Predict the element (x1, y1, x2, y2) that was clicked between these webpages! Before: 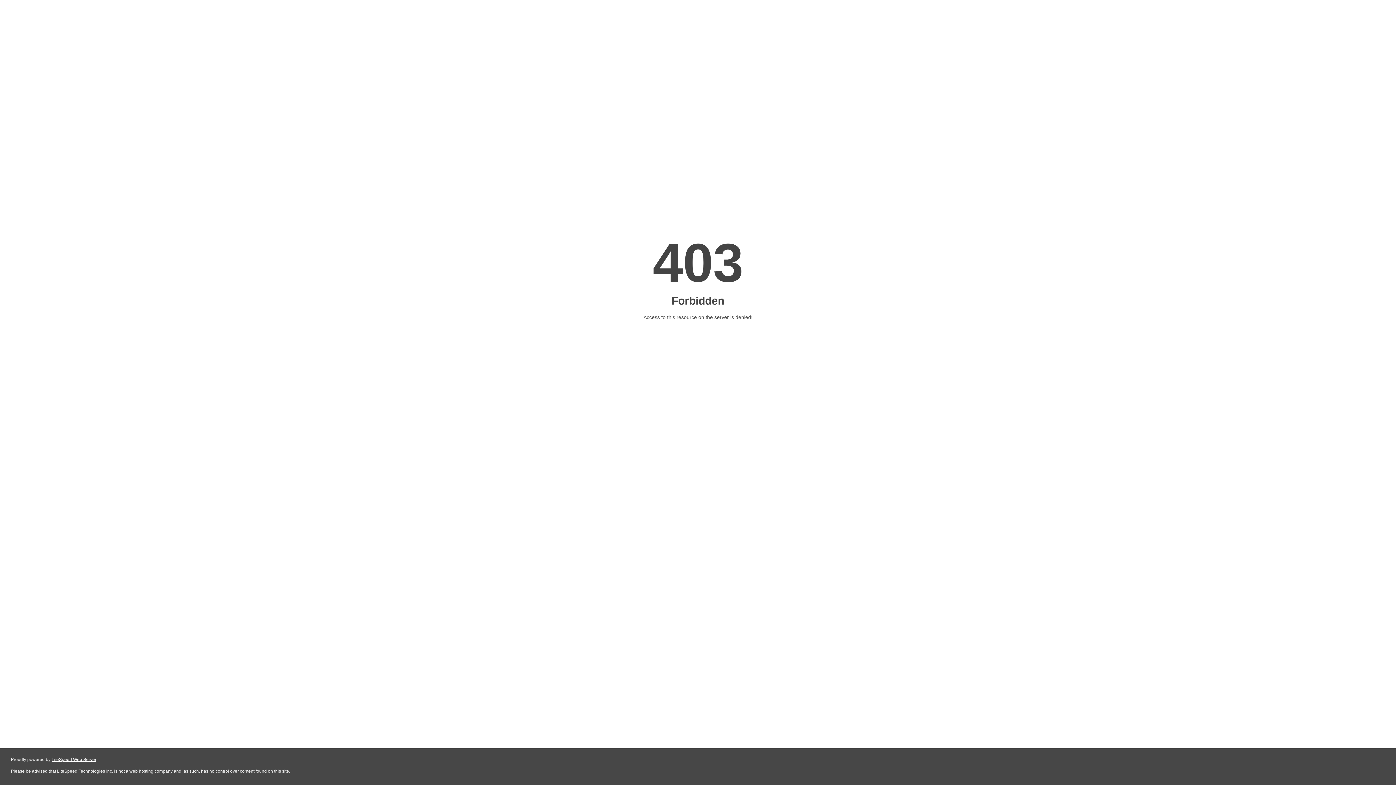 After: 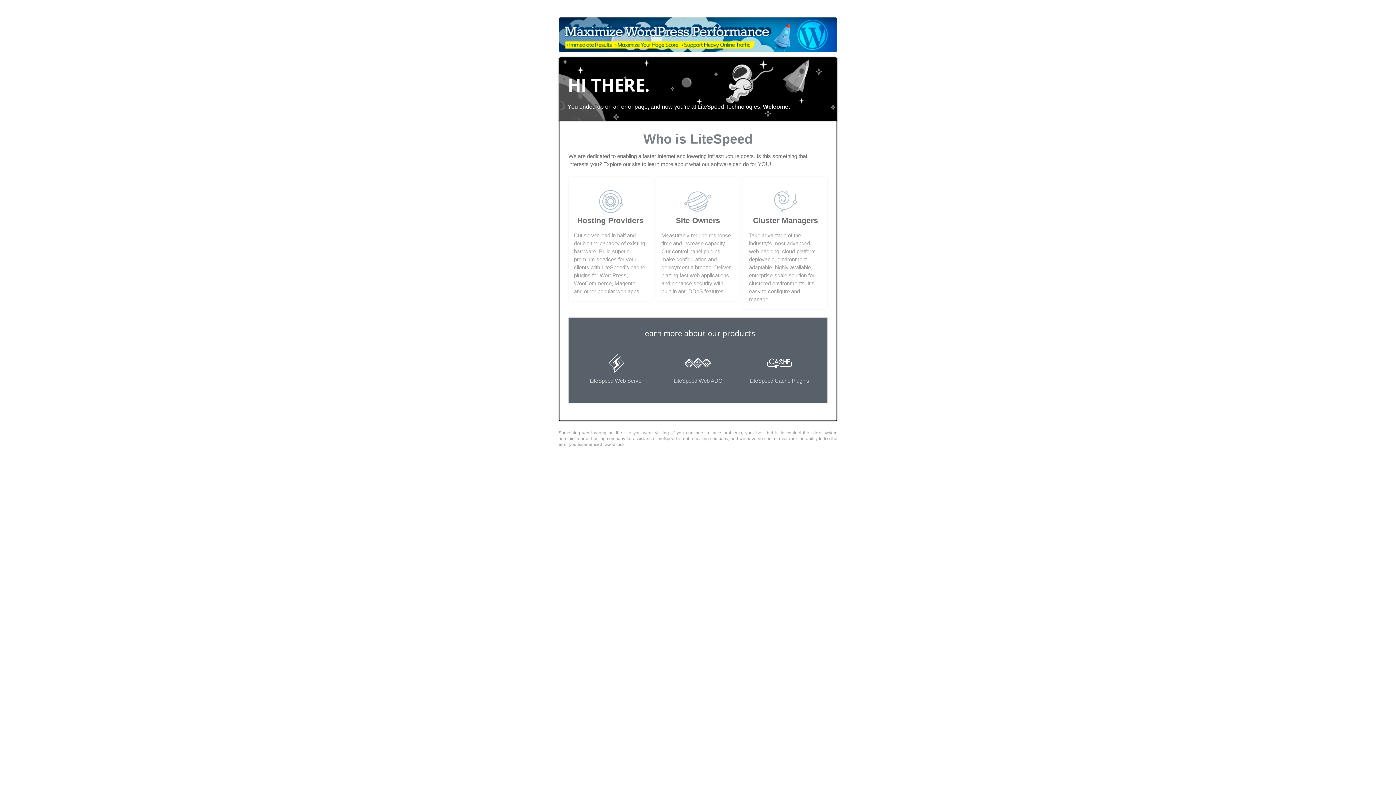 Action: bbox: (51, 757, 96, 762) label: LiteSpeed Web Server